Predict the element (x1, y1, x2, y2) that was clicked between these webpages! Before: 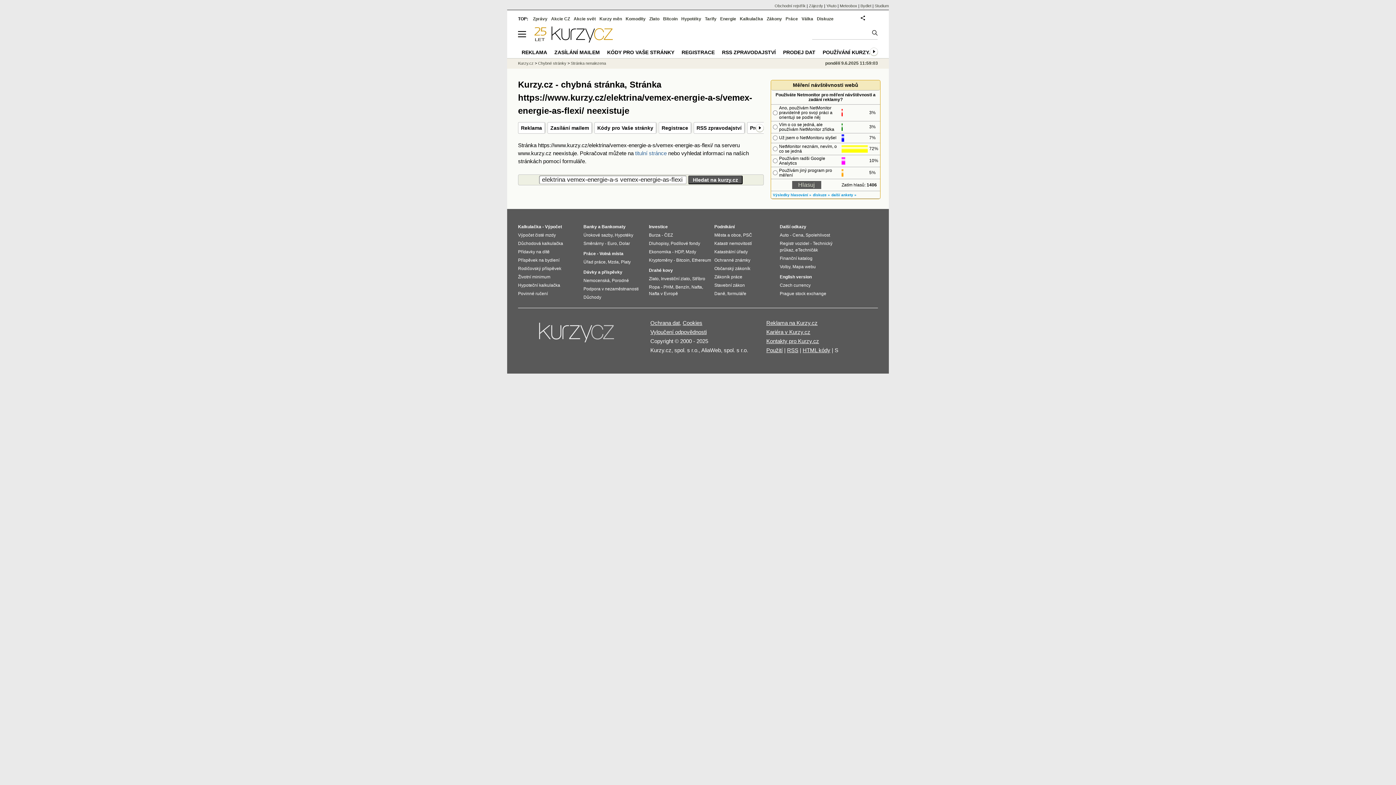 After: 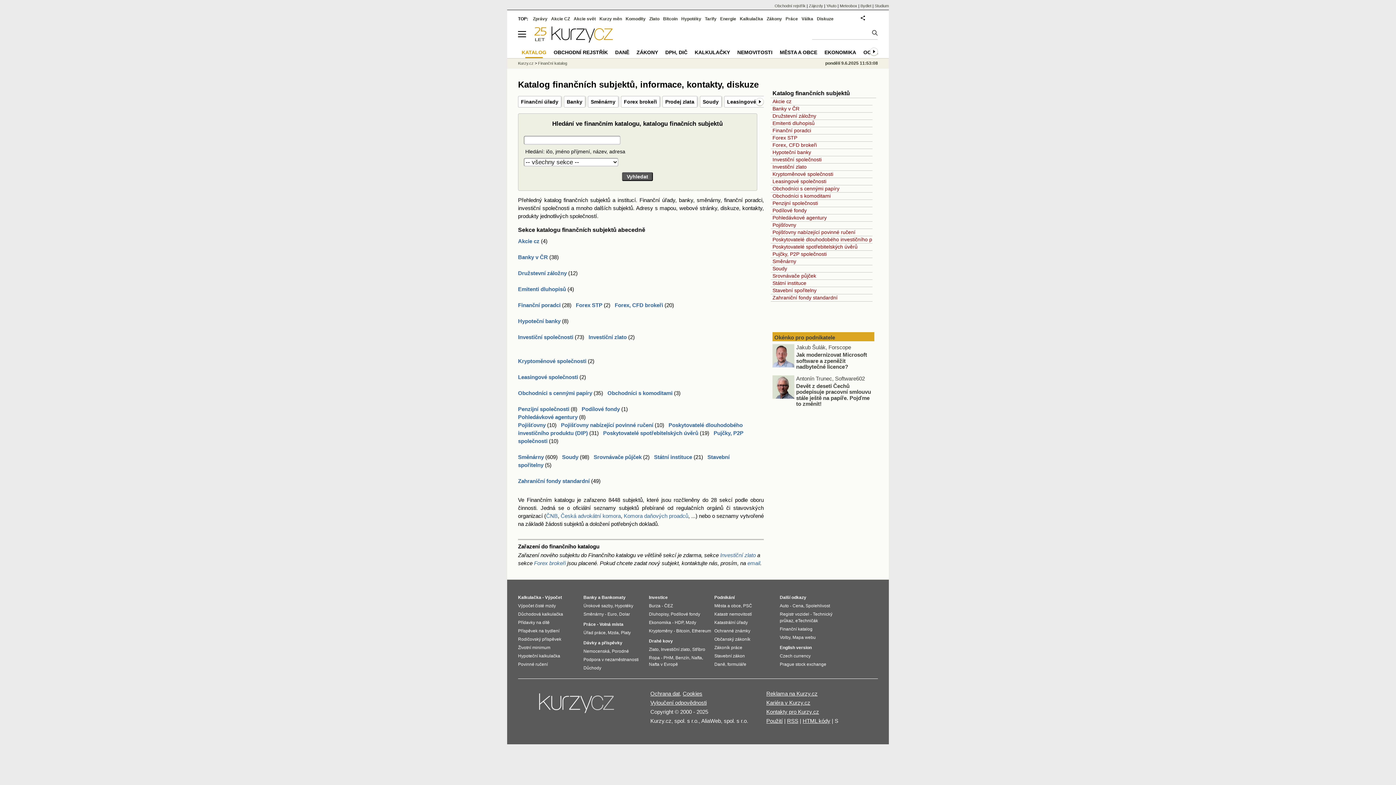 Action: label: Finanční katalog bbox: (780, 256, 812, 261)